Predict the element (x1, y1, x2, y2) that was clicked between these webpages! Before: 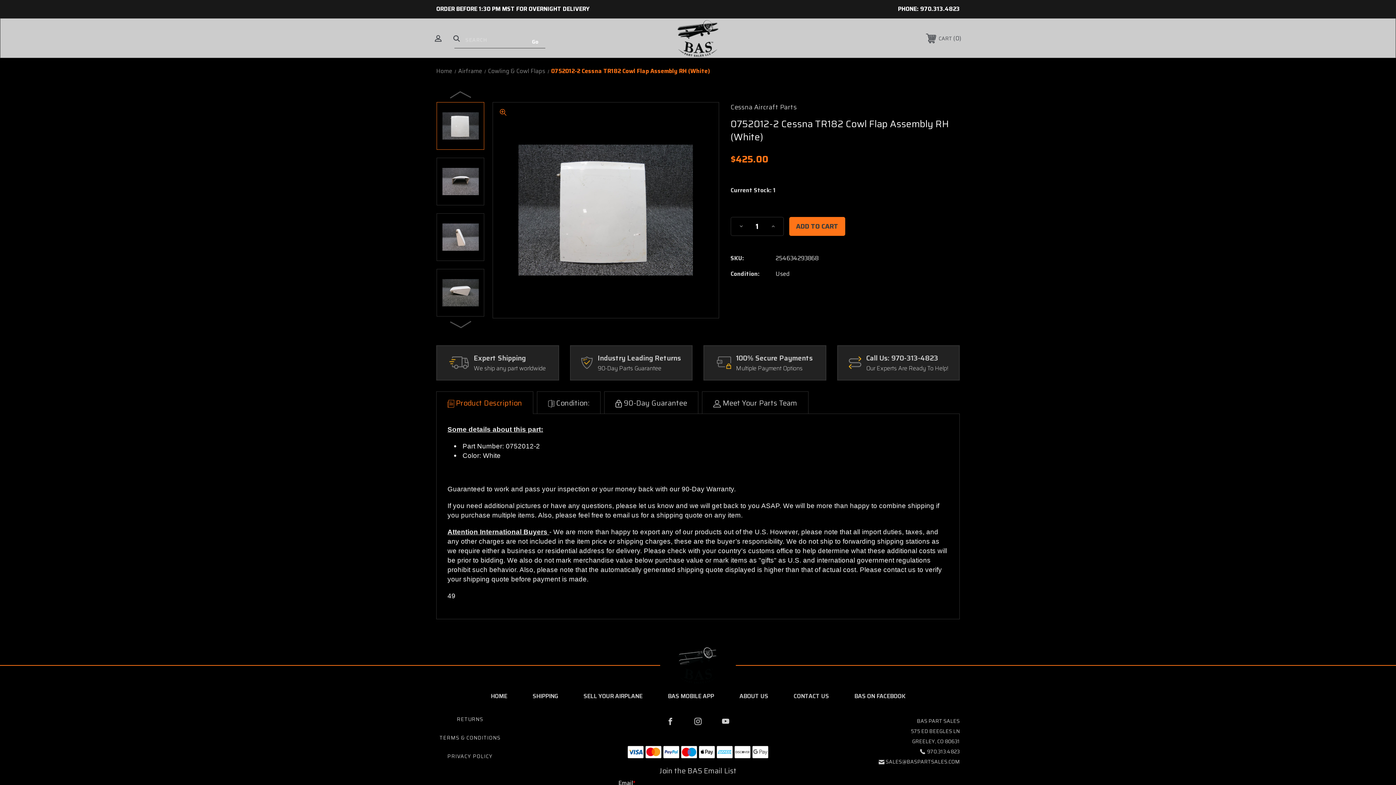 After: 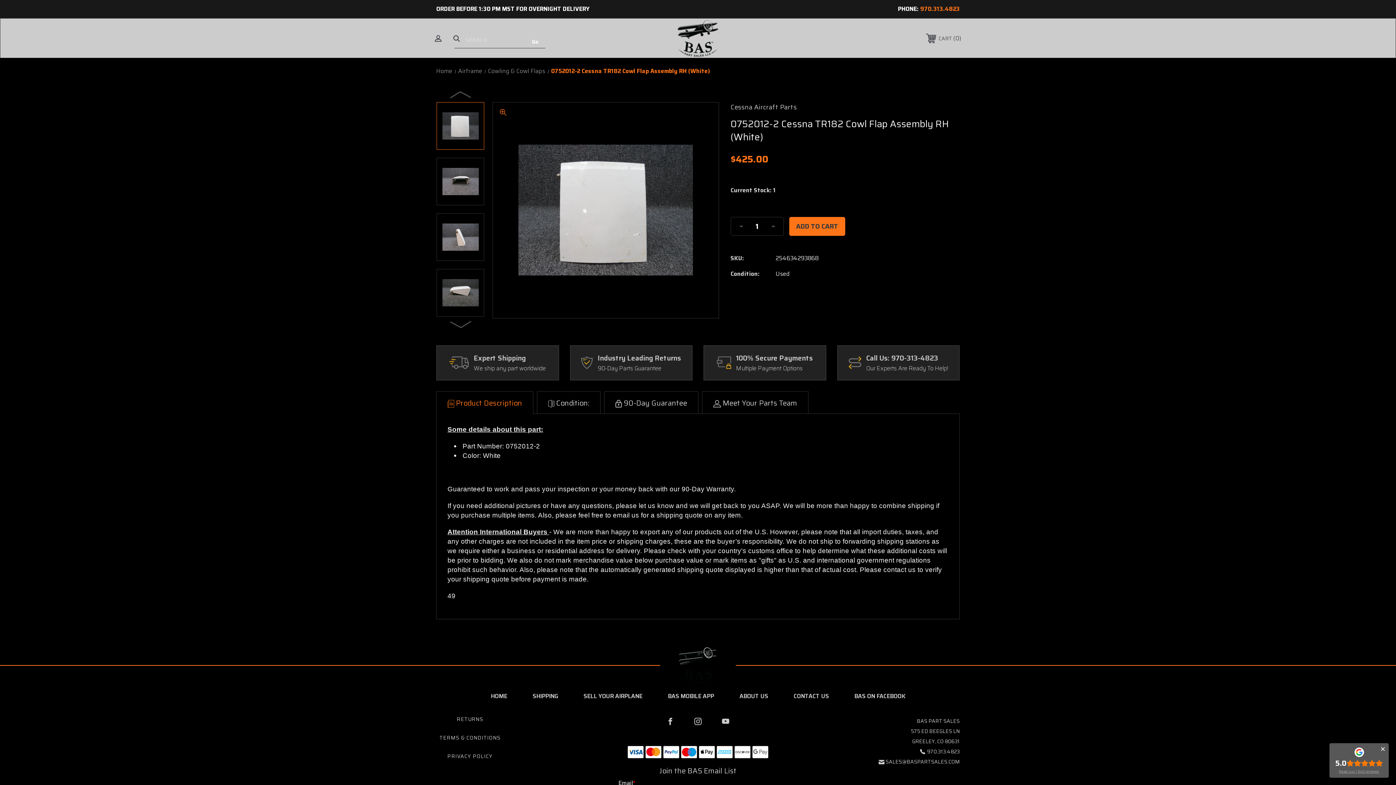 Action: bbox: (920, 4, 960, 13) label: 970.313.4823